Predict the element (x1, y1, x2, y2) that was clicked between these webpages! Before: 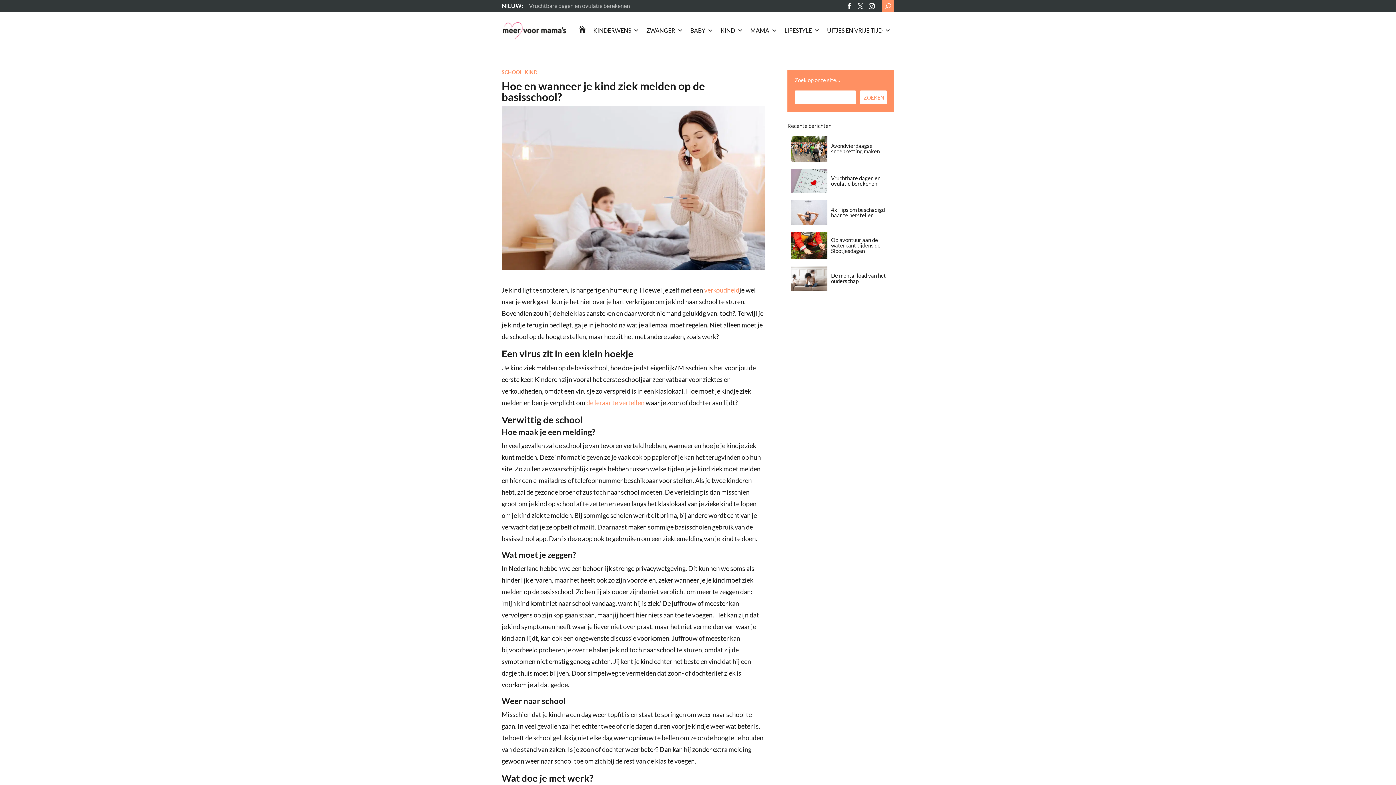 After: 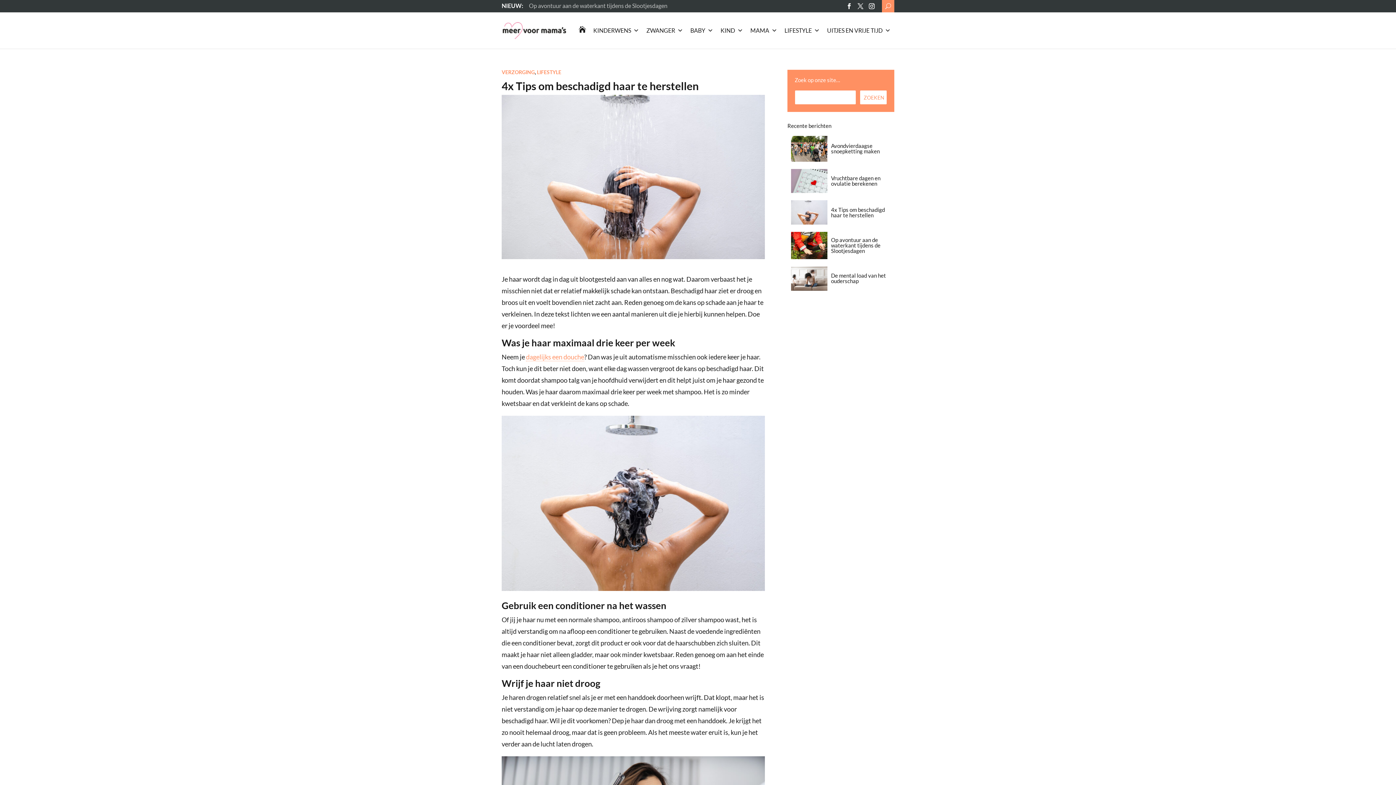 Action: label: 4x Tips om beschadigd haar te herstellen bbox: (831, 206, 885, 218)